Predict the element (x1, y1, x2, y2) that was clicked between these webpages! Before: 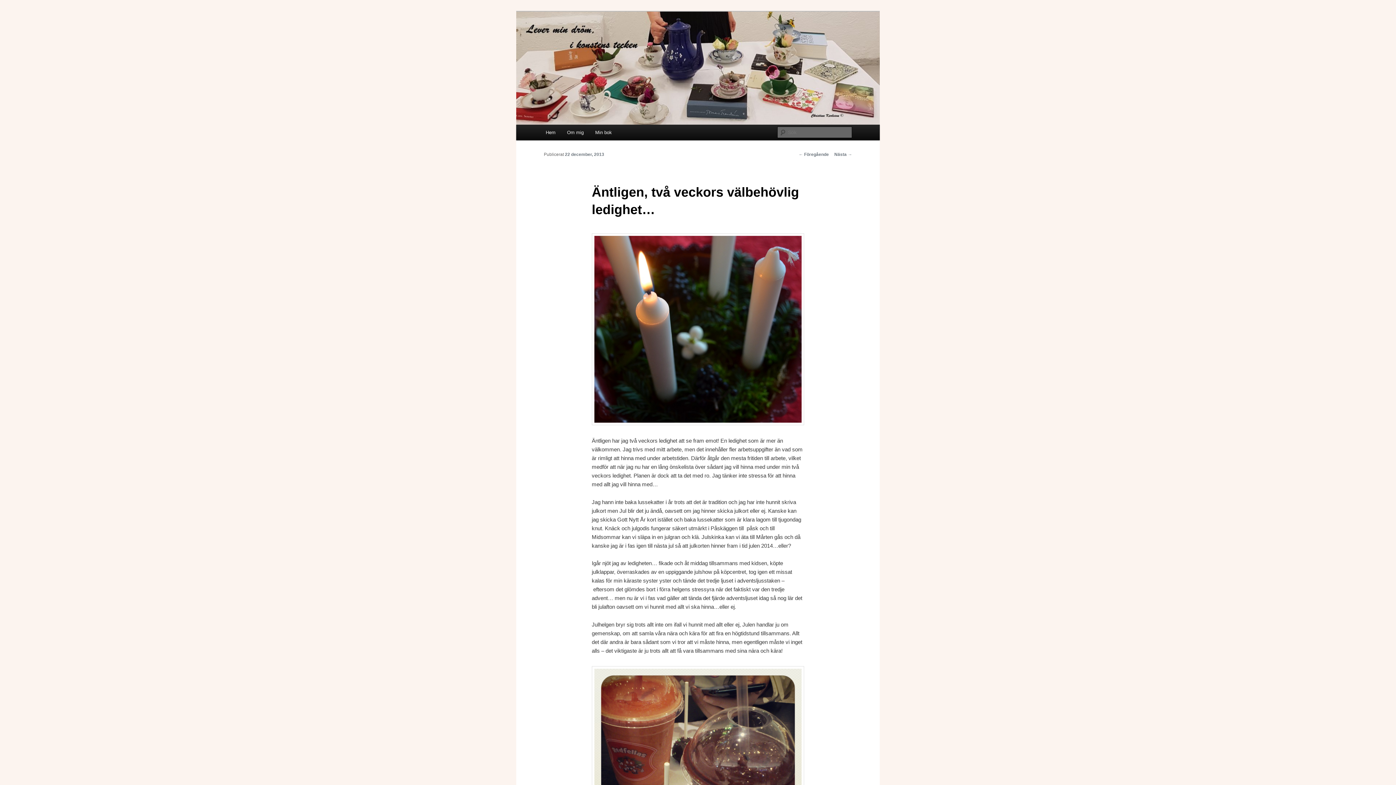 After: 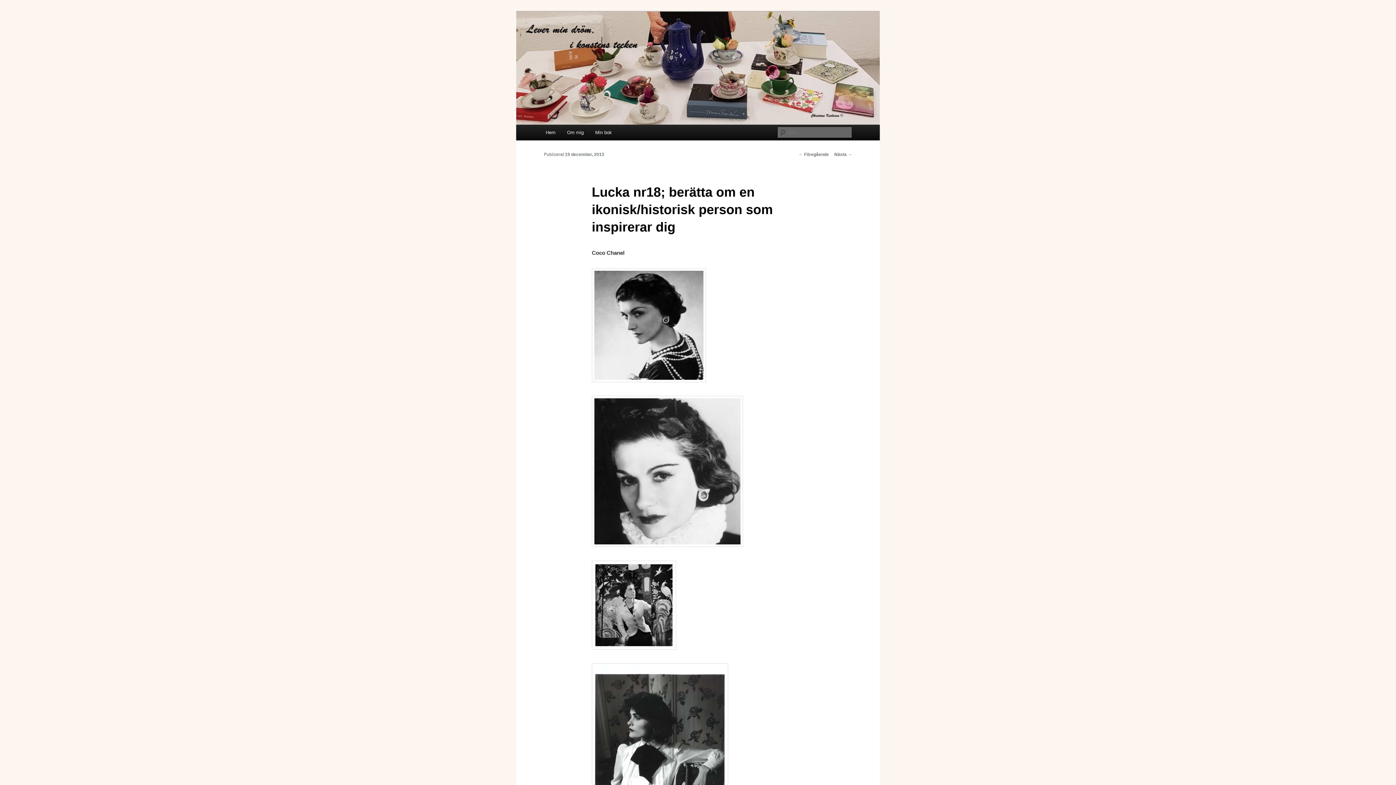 Action: label: ← Föregående bbox: (798, 151, 829, 157)